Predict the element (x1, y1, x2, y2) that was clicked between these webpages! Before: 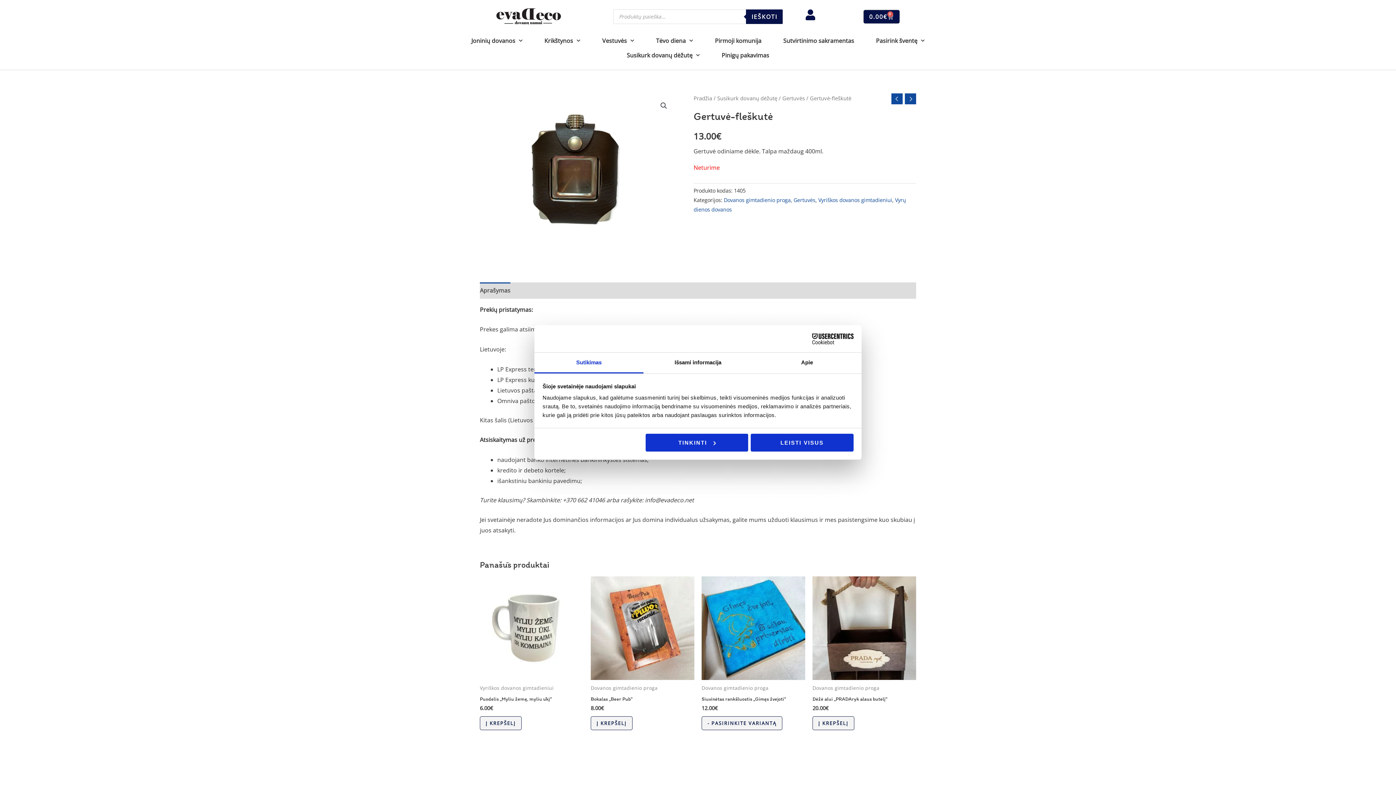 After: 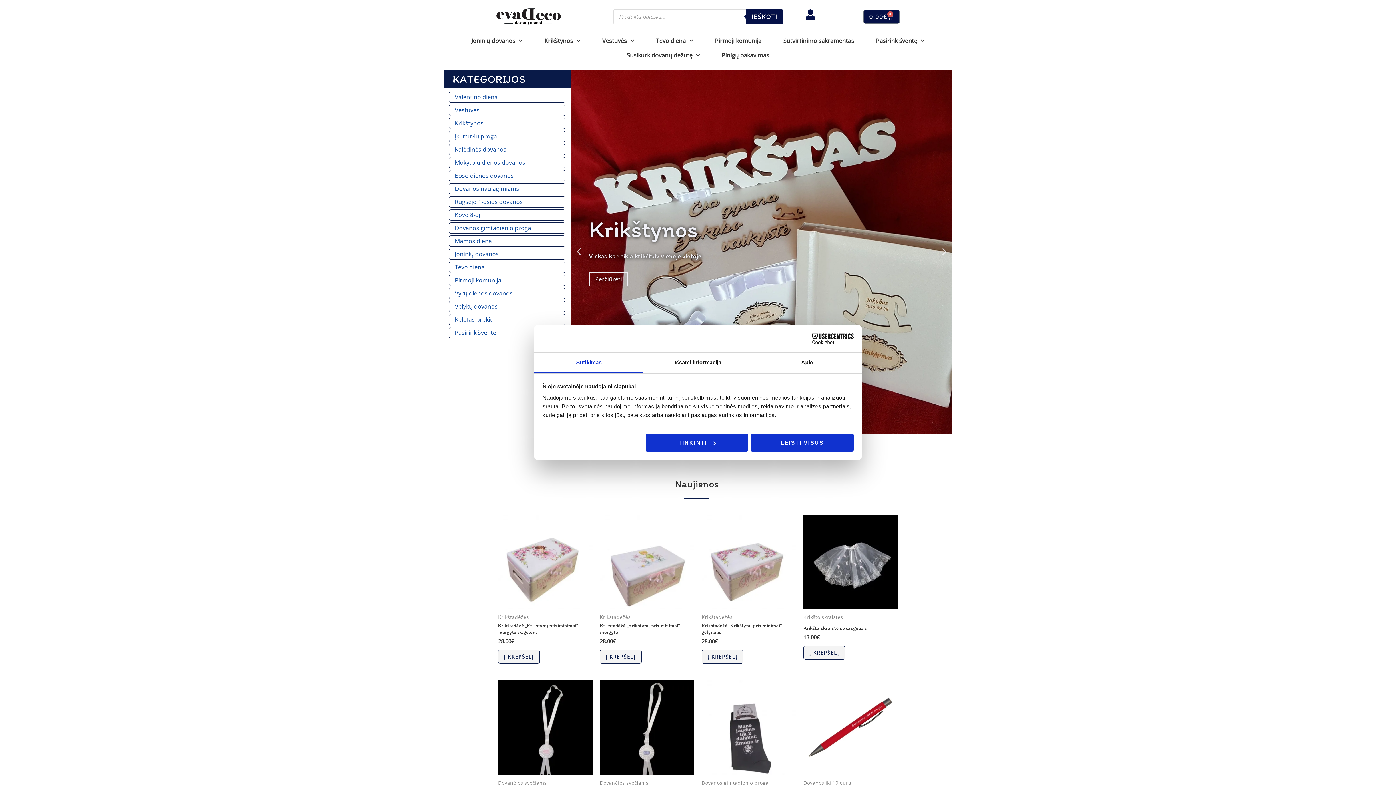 Action: bbox: (693, 94, 712, 101) label: Pradžia